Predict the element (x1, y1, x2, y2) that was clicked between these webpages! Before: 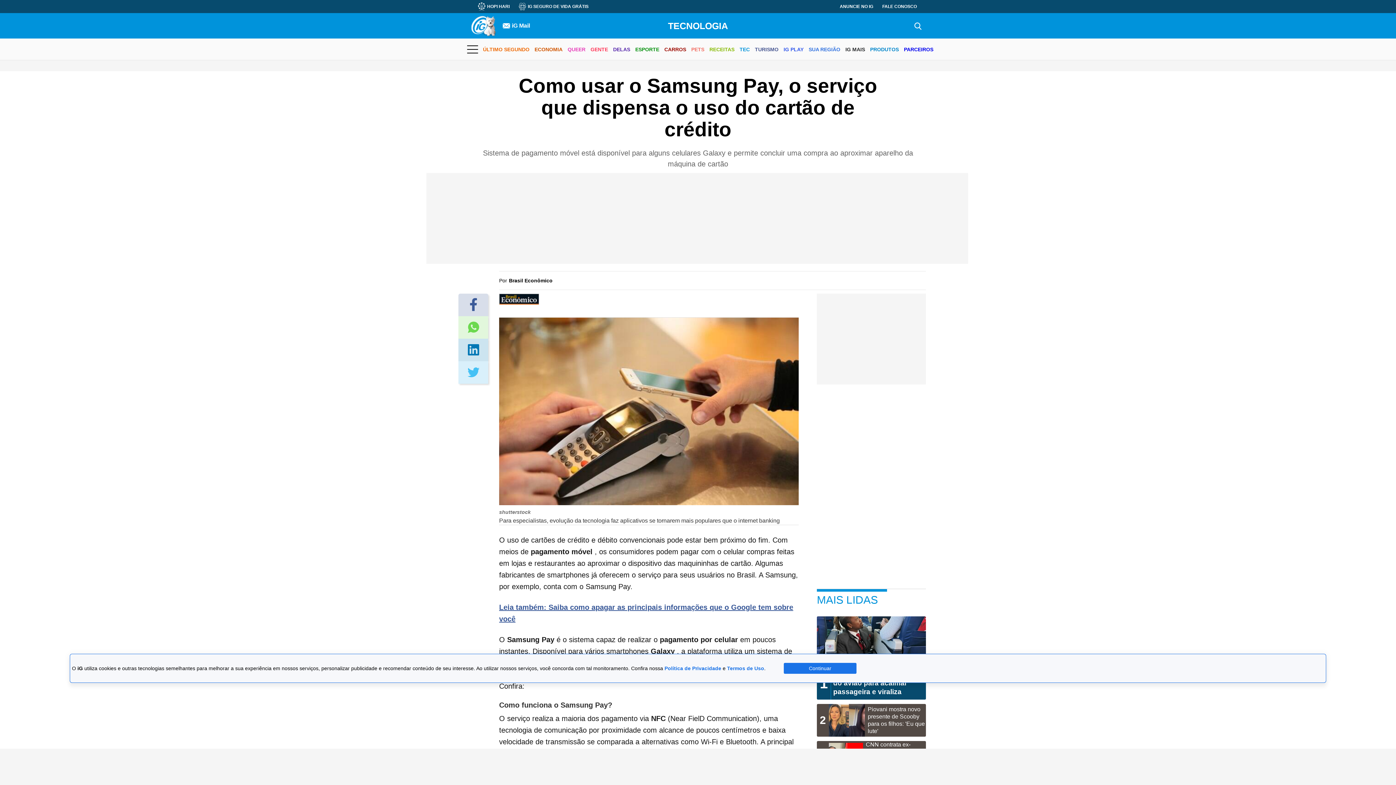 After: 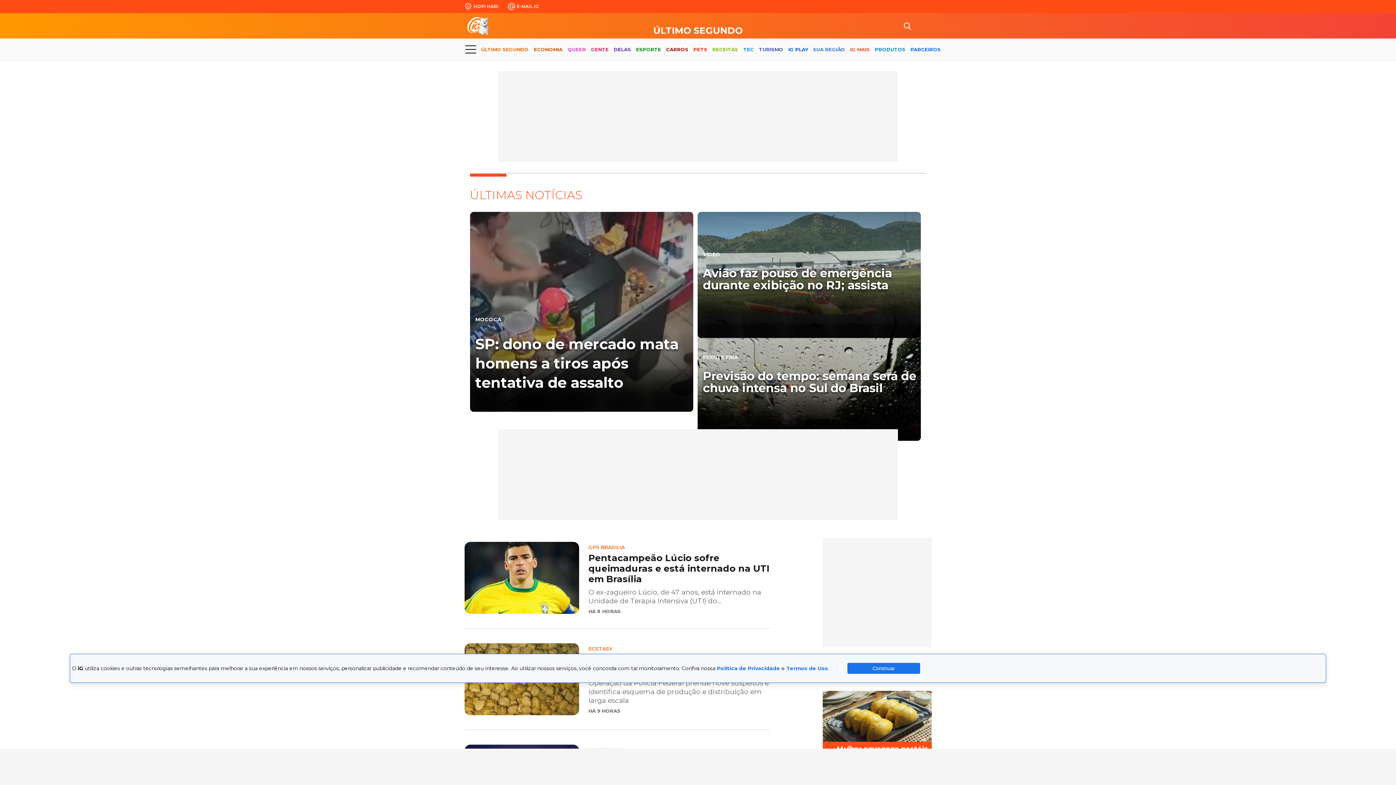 Action: bbox: (483, 40, 529, 59) label: ÚLTIMO SEGUNDO